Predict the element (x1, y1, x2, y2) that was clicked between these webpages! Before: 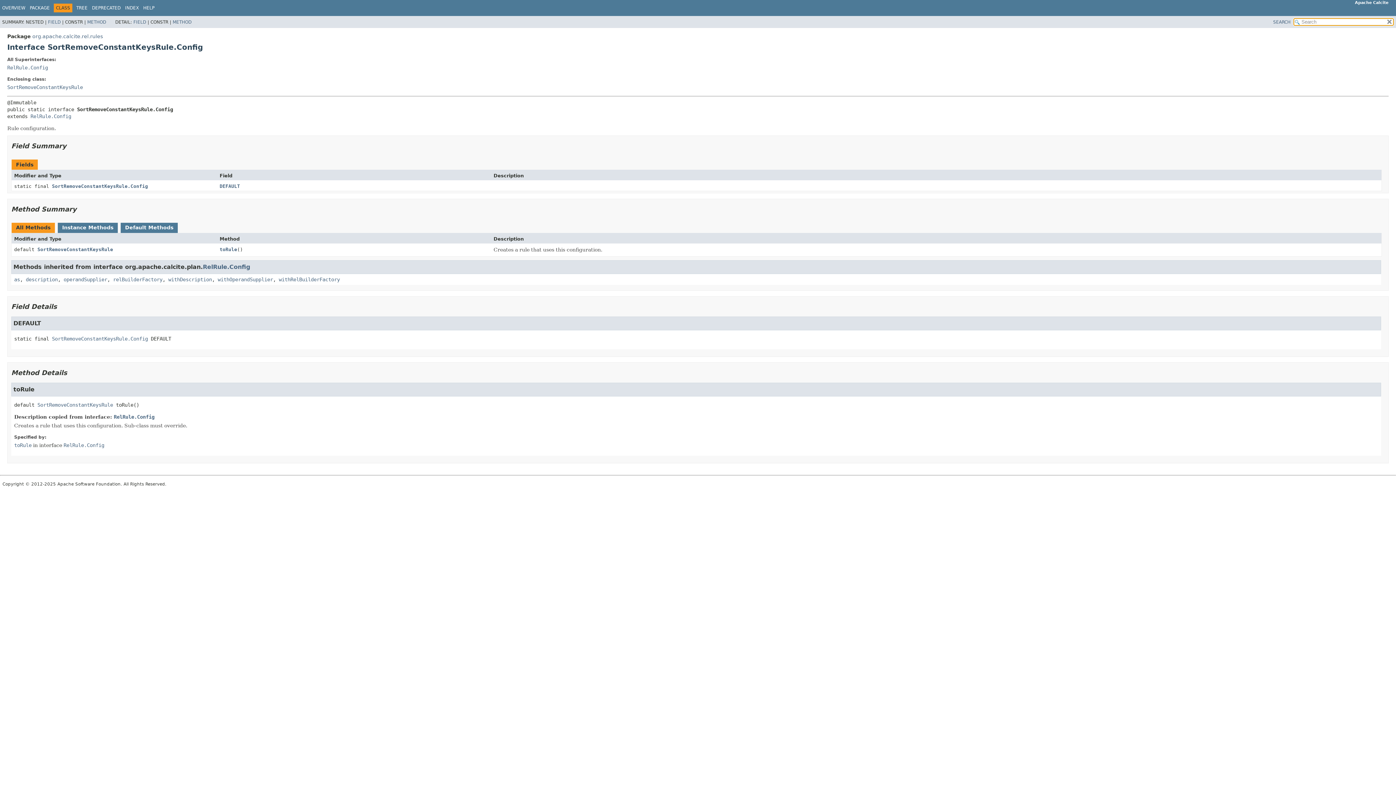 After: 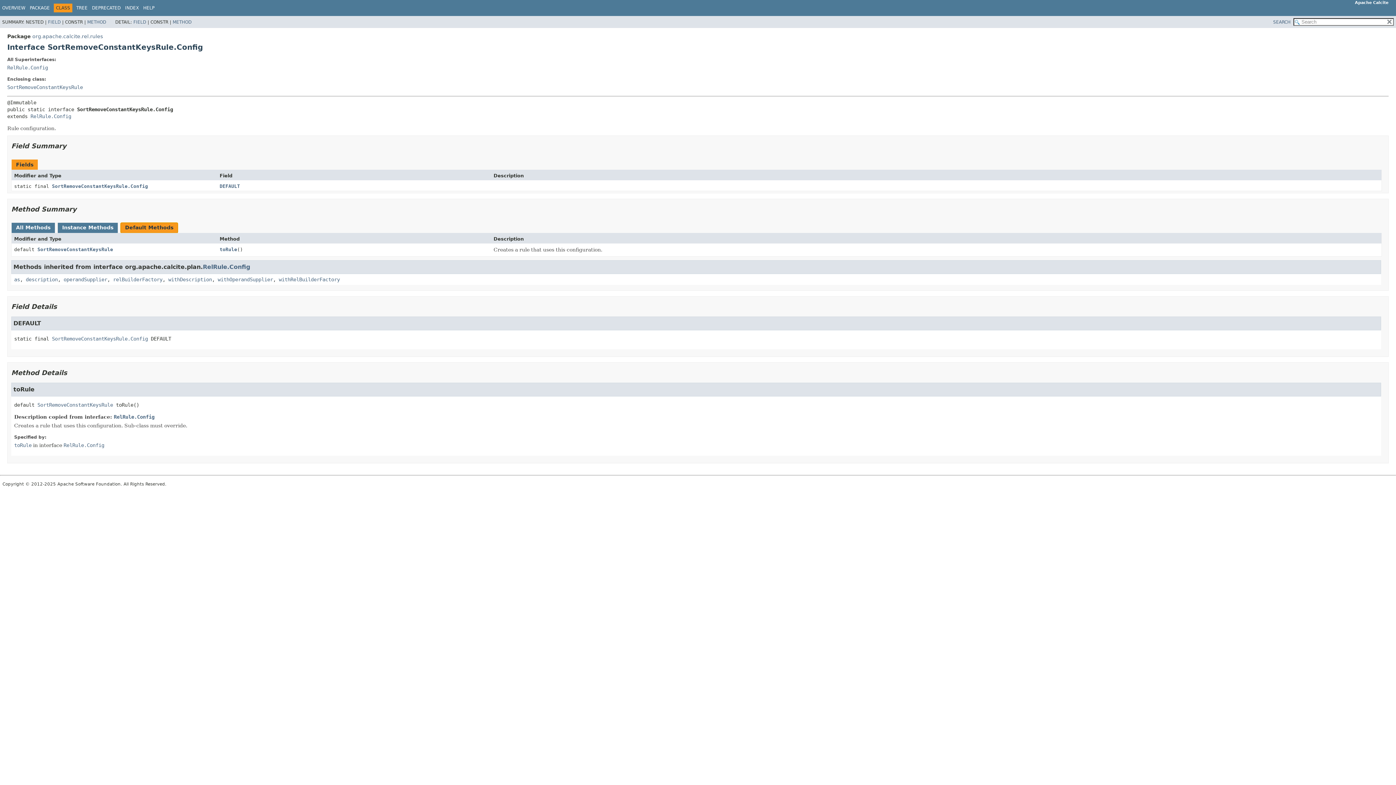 Action: bbox: (120, 222, 177, 232) label: Default Methods